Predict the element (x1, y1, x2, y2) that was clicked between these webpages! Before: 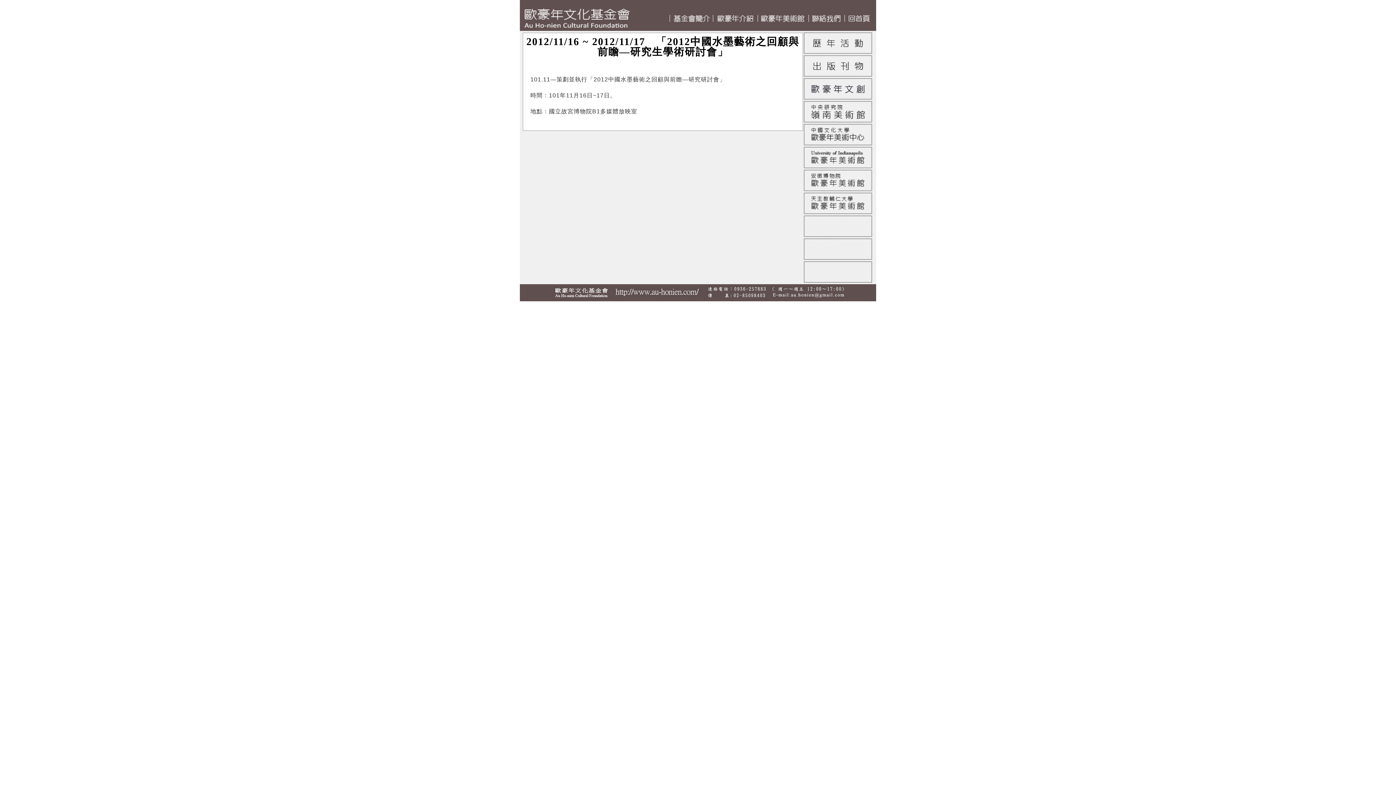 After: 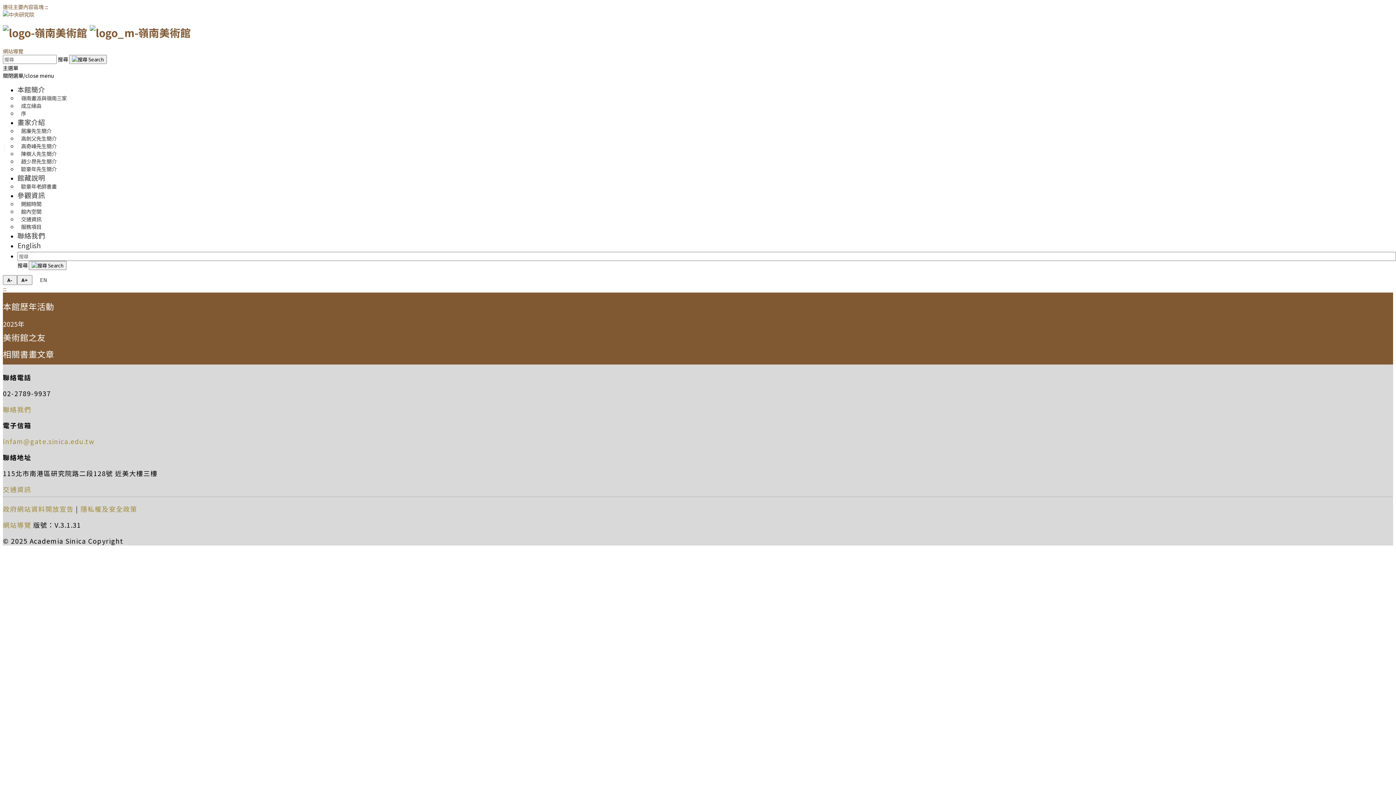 Action: bbox: (804, 117, 872, 123)